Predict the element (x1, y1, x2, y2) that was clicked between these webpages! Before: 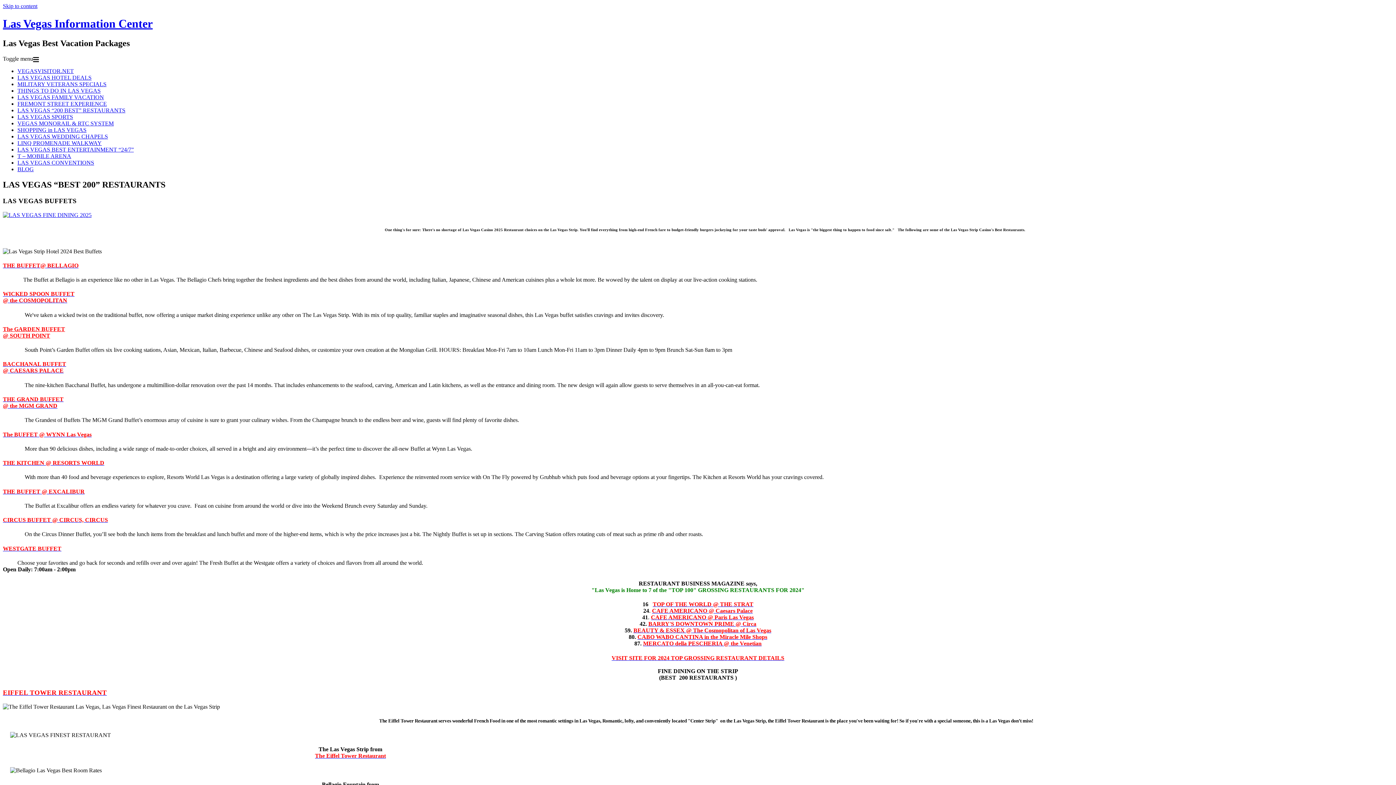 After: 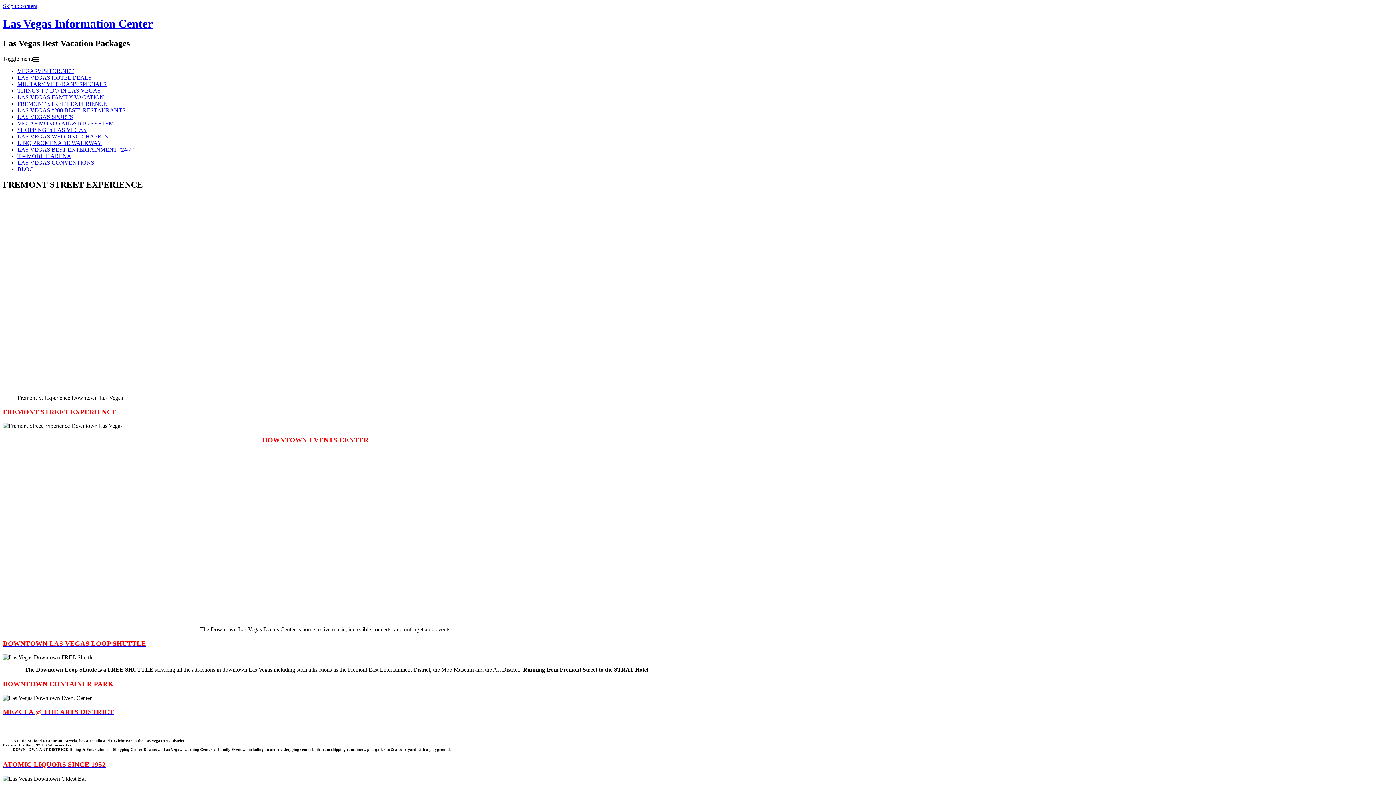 Action: label: FREMONT STREET EXPERIENCE bbox: (17, 100, 106, 106)